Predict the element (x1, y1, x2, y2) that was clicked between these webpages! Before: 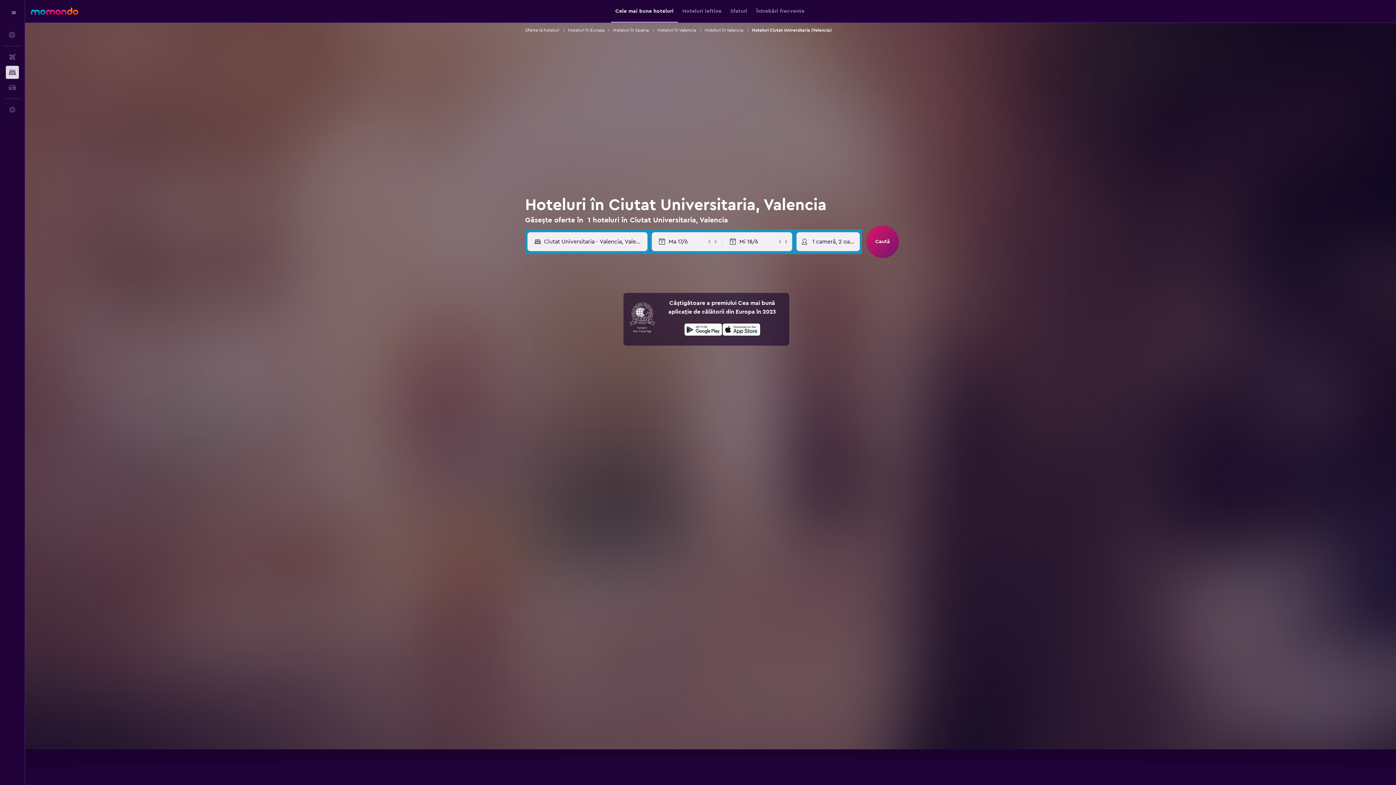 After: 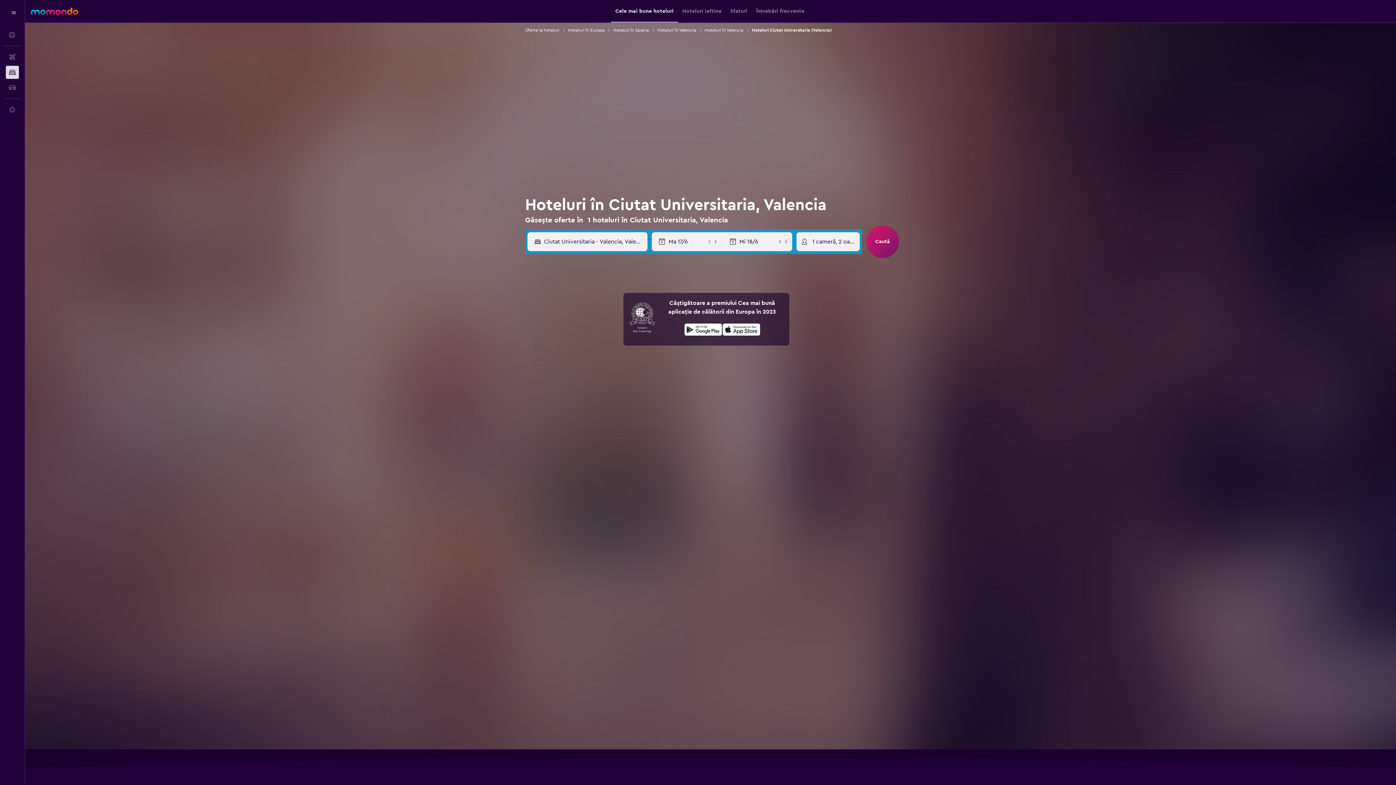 Action: label: Descarc-o din Google Play bbox: (684, 321, 722, 340)